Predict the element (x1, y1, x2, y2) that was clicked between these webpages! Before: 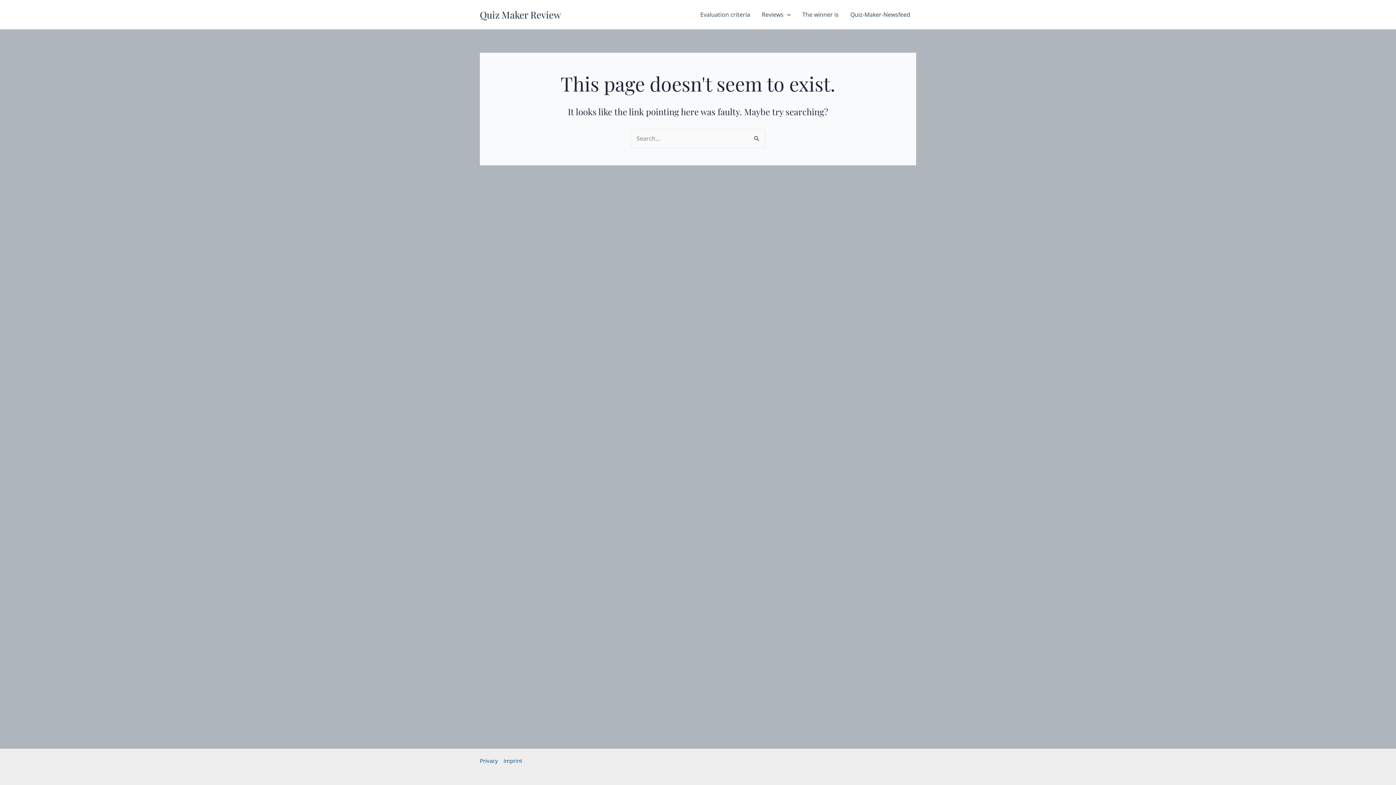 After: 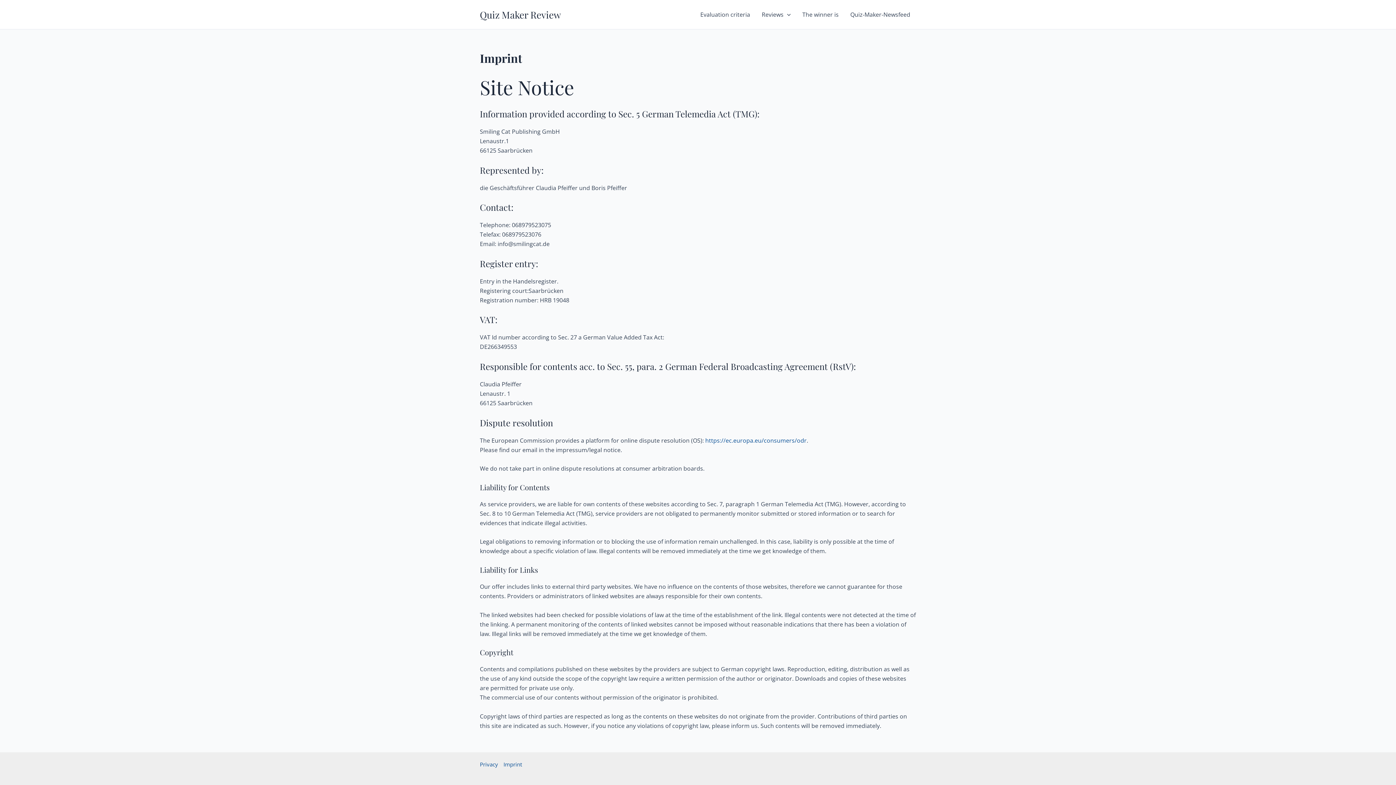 Action: label: Imprint bbox: (500, 756, 522, 765)